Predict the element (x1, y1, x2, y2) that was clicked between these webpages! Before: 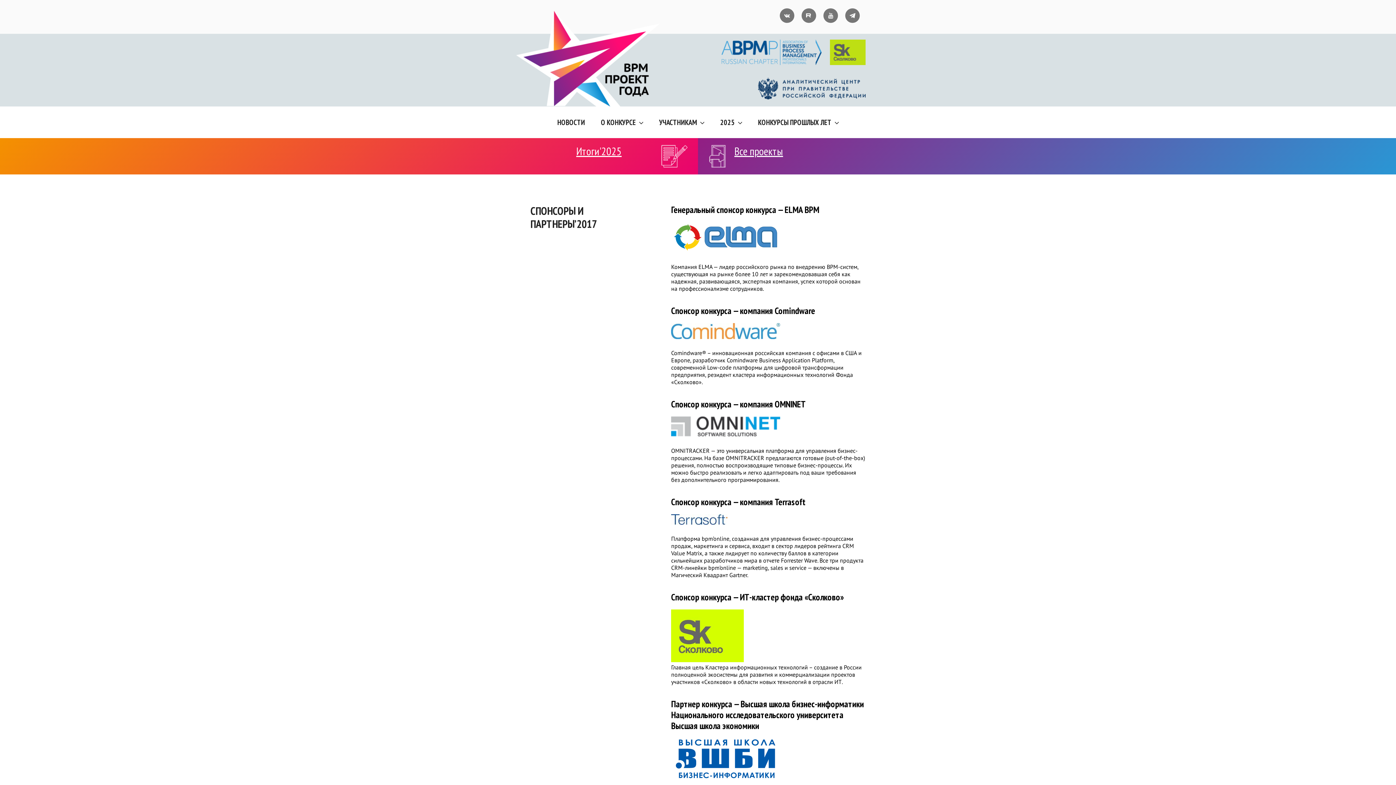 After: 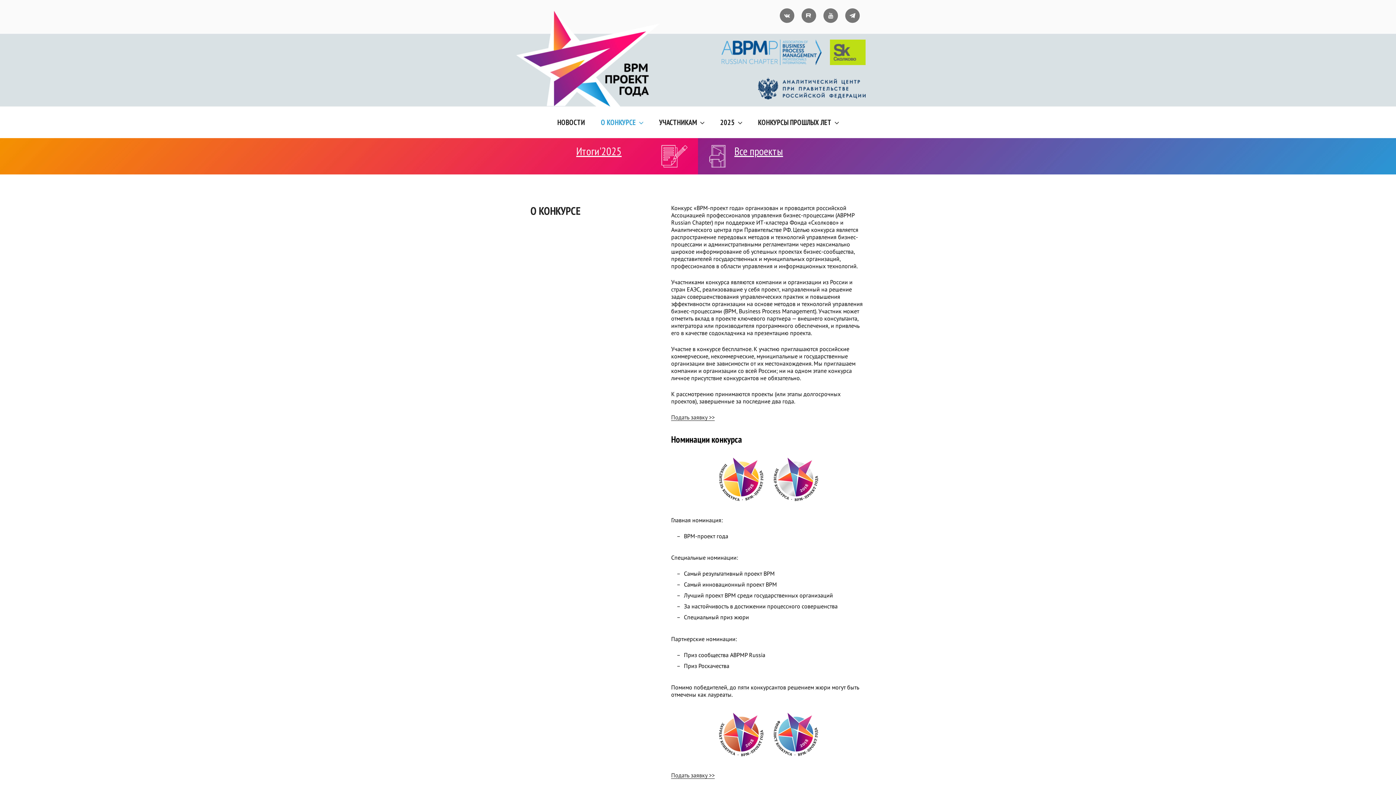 Action: bbox: (593, 110, 650, 134) label: О КОНКУРСЕ